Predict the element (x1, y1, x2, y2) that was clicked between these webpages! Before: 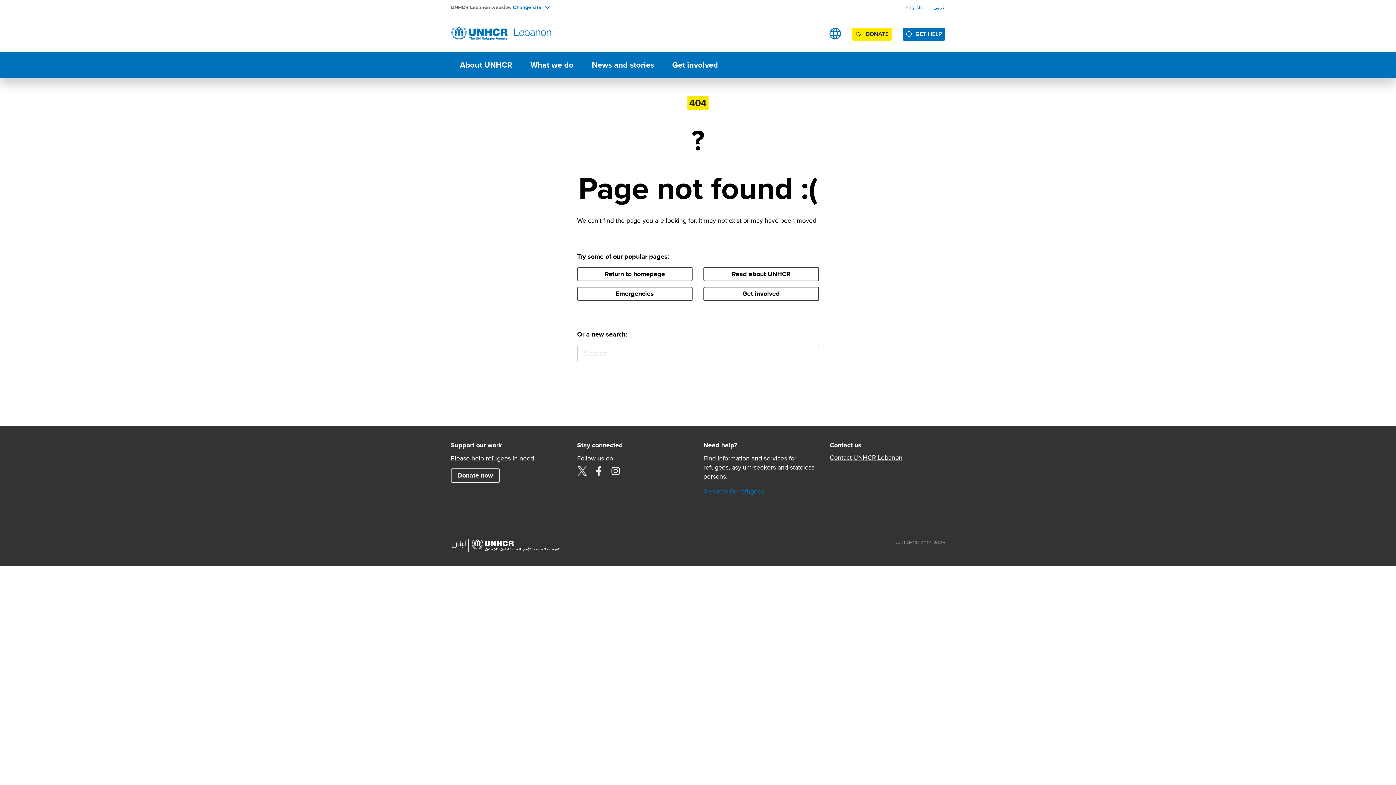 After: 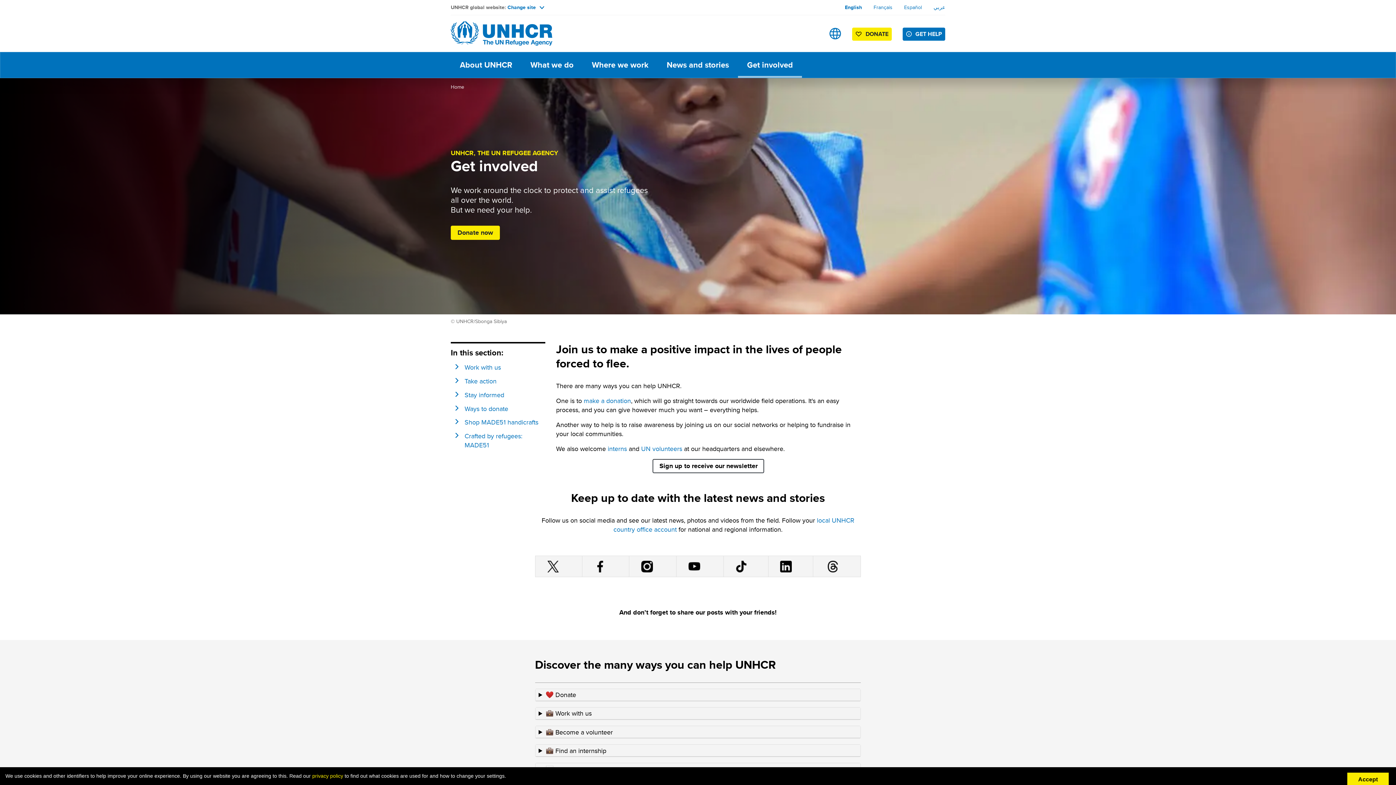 Action: bbox: (703, 286, 819, 300) label: Get involved